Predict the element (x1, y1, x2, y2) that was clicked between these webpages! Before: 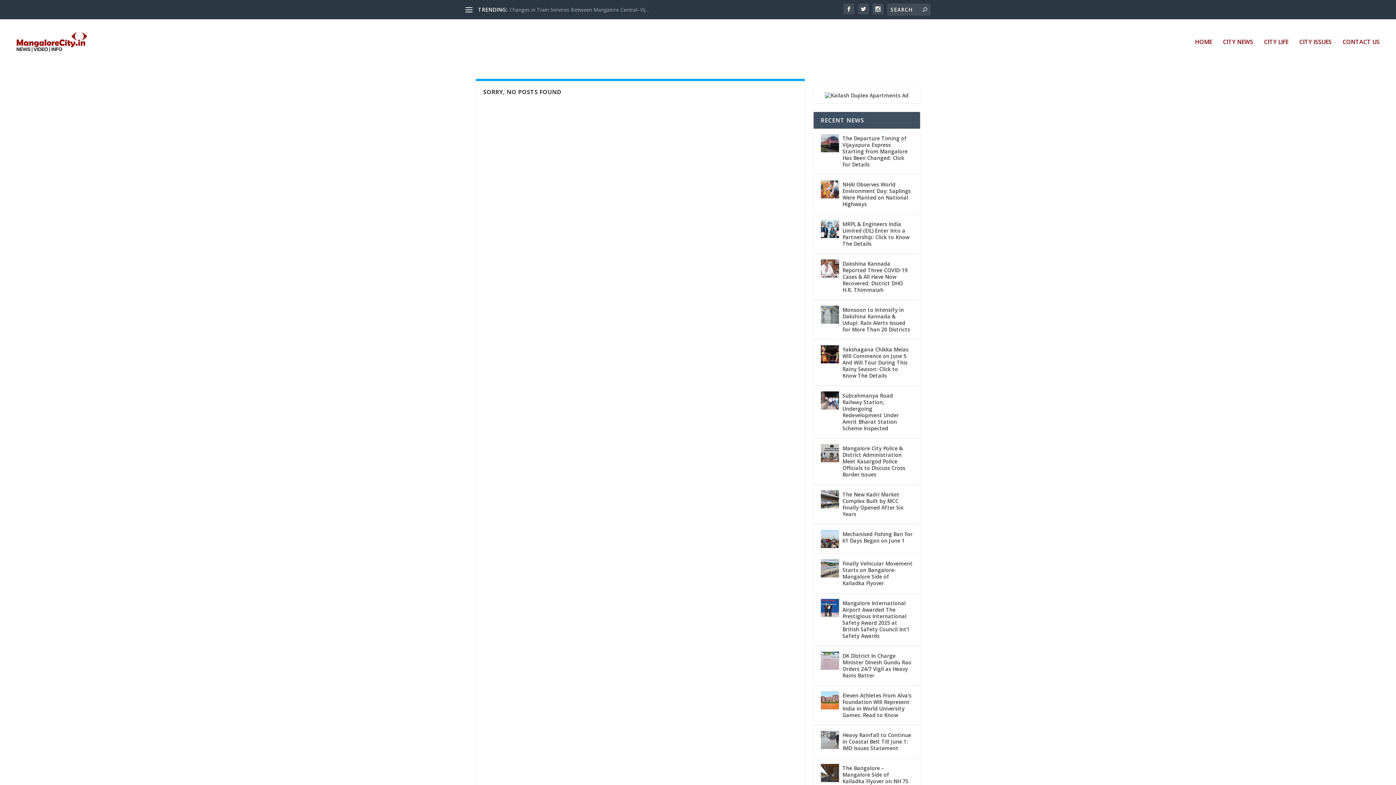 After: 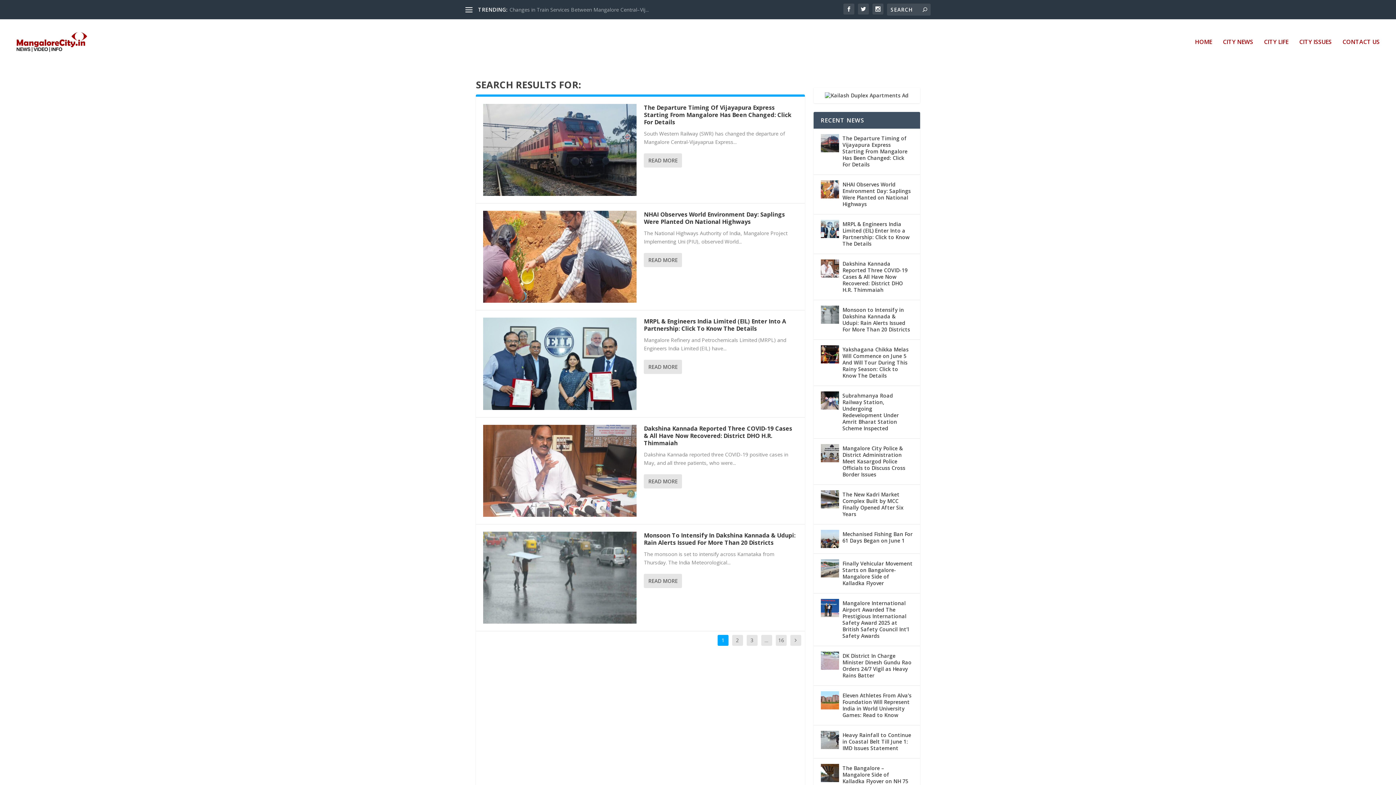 Action: bbox: (922, 6, 927, 13)